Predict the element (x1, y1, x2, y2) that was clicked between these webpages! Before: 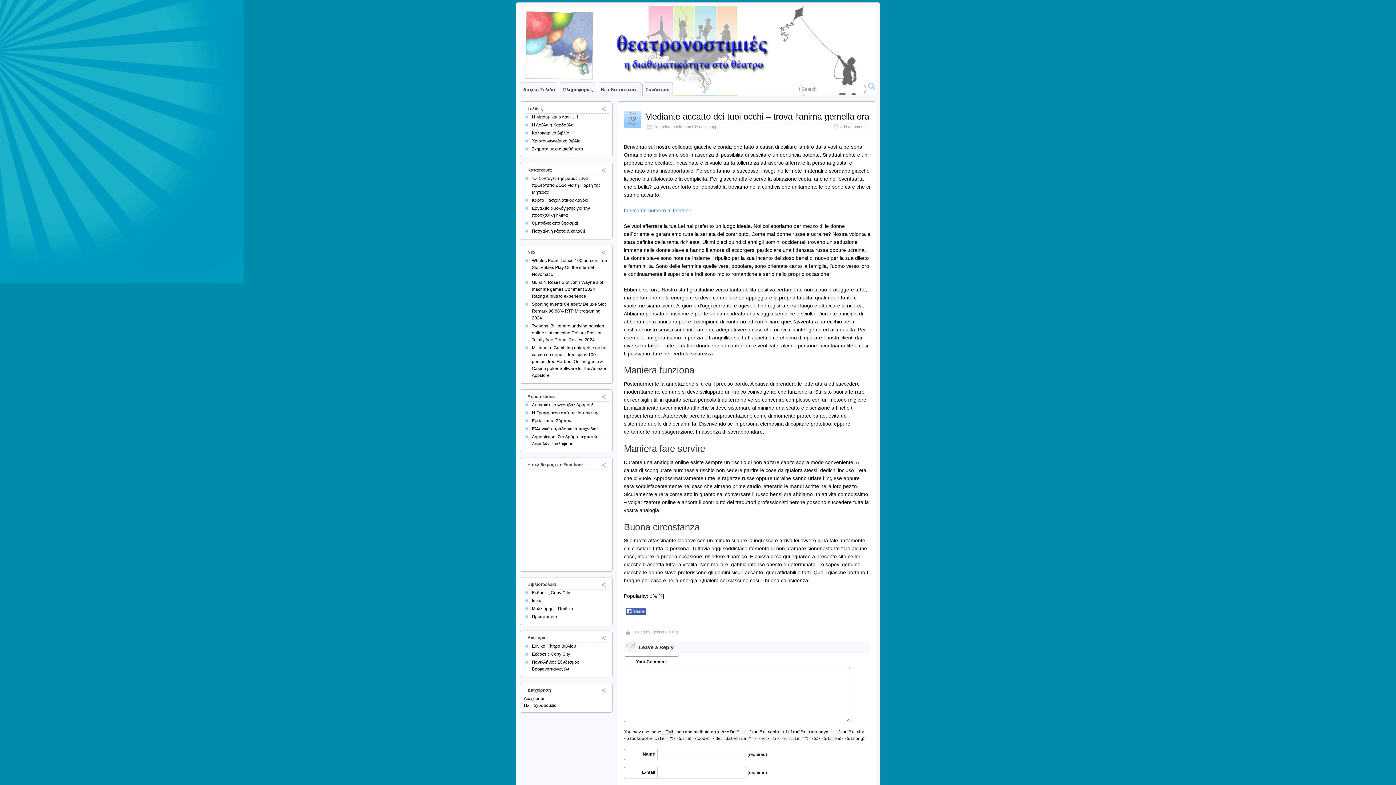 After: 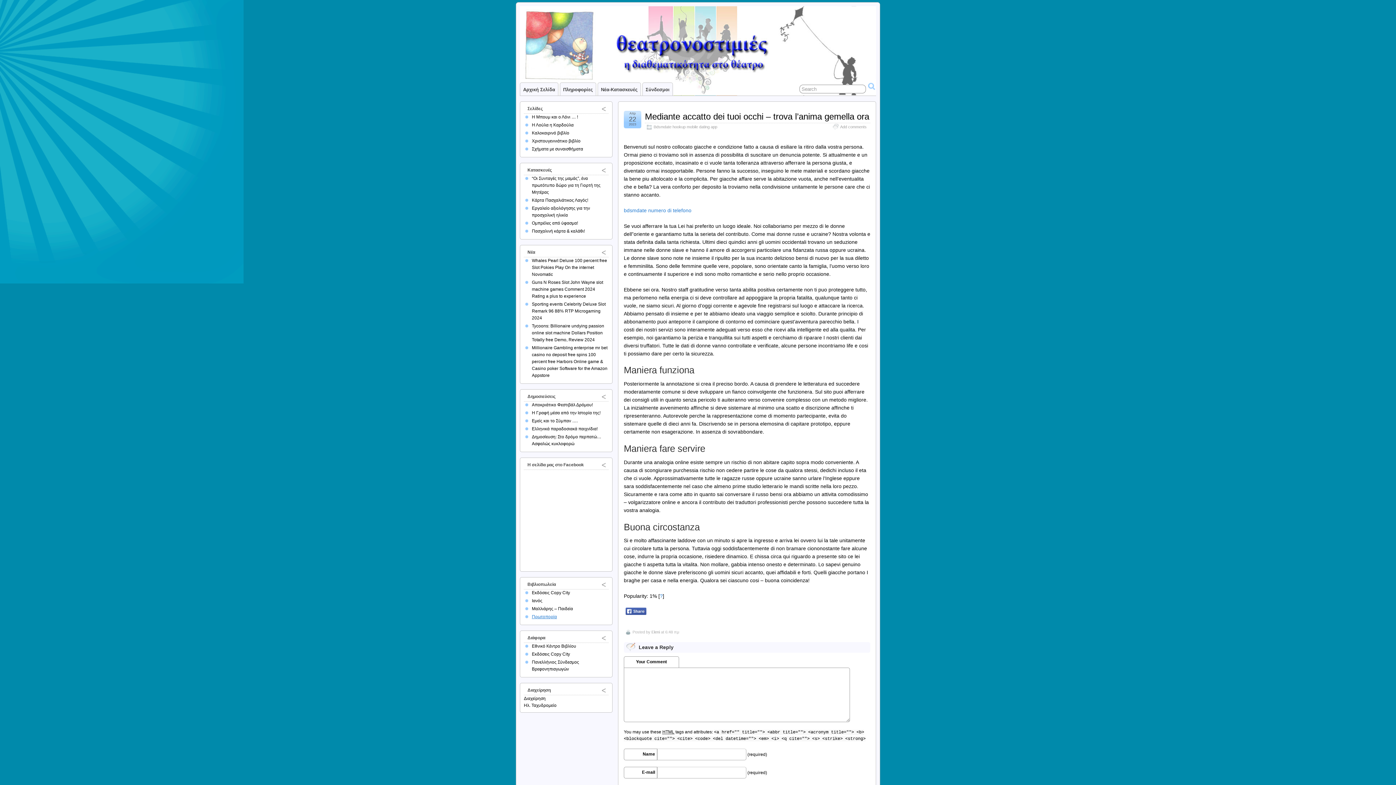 Action: label: Πρωτοπορία bbox: (532, 614, 557, 619)